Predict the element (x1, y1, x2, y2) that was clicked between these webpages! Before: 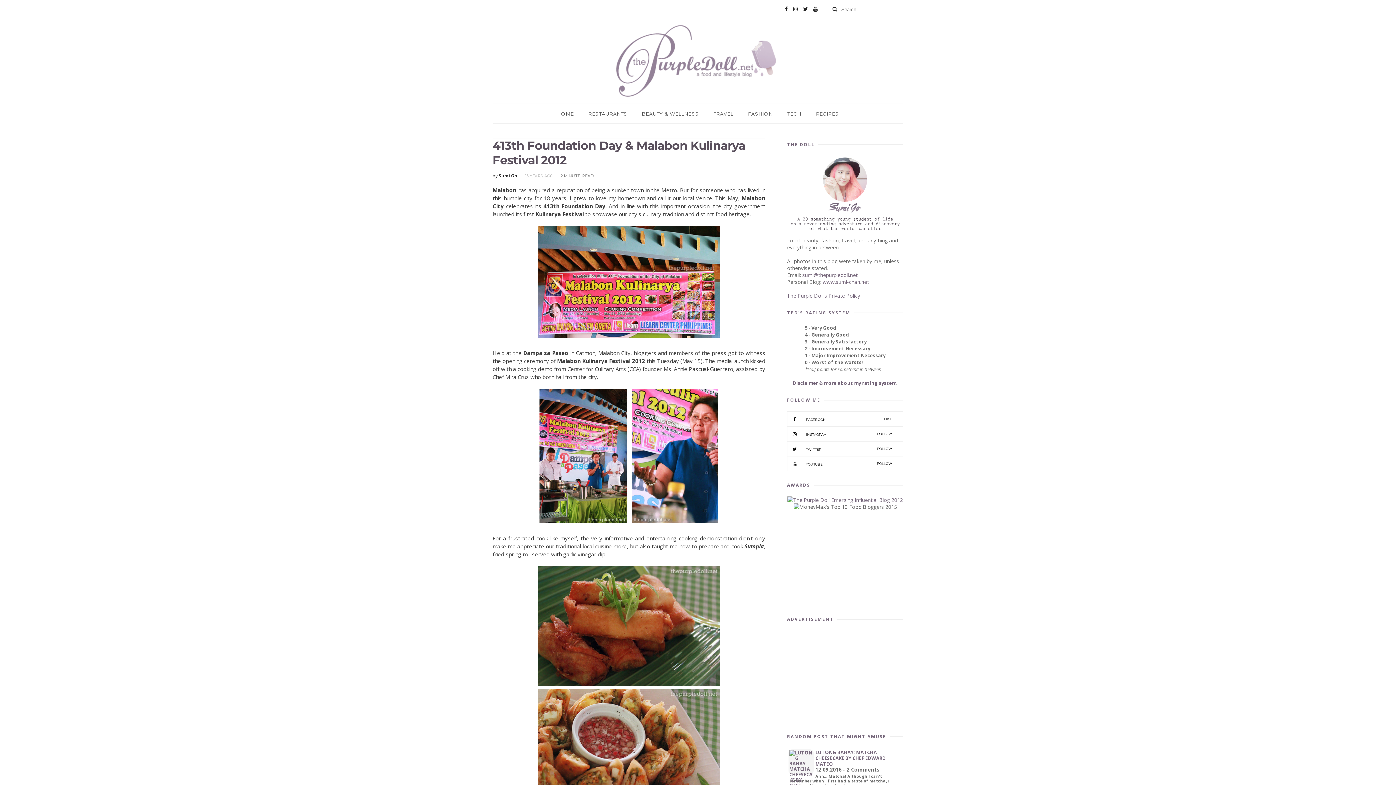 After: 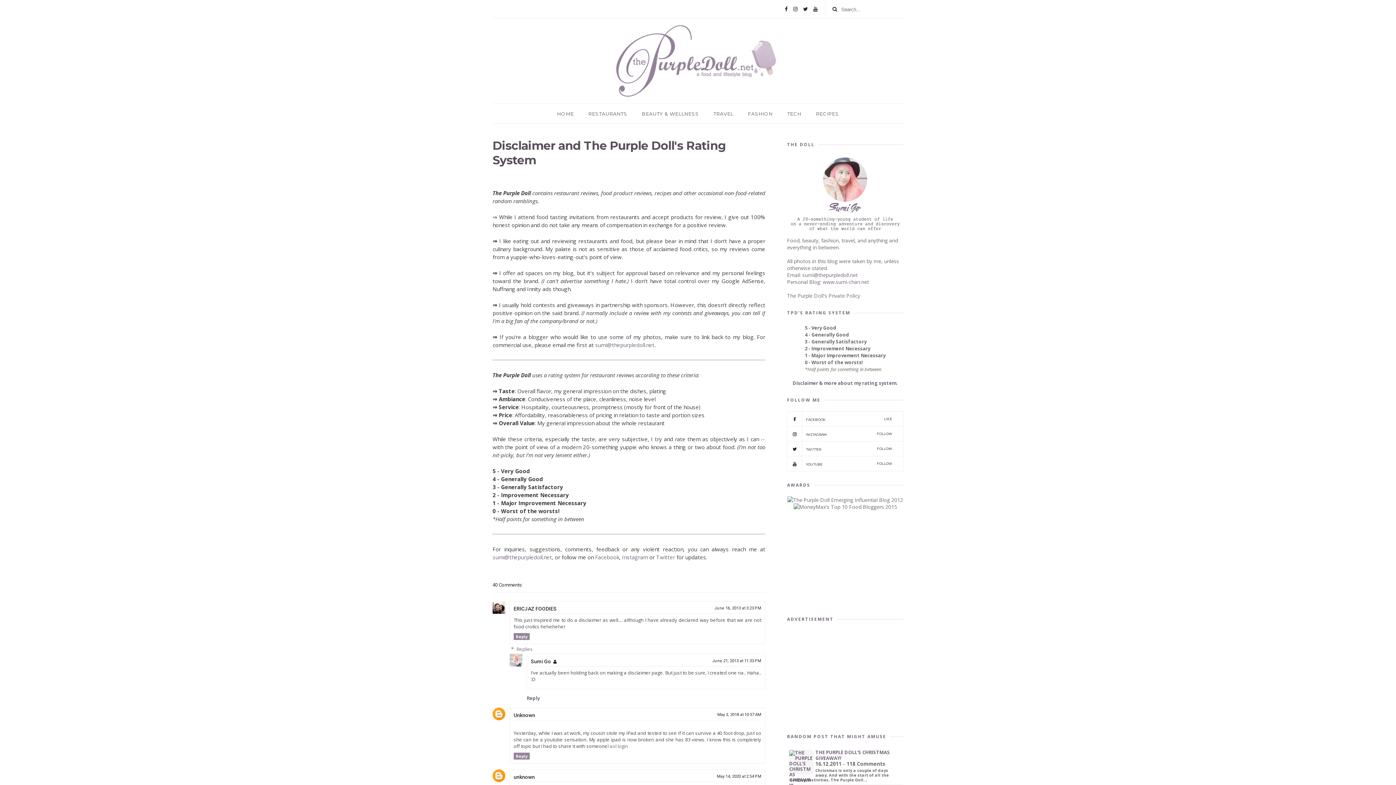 Action: label: Disclaimer & more about my rating system. bbox: (792, 379, 898, 386)